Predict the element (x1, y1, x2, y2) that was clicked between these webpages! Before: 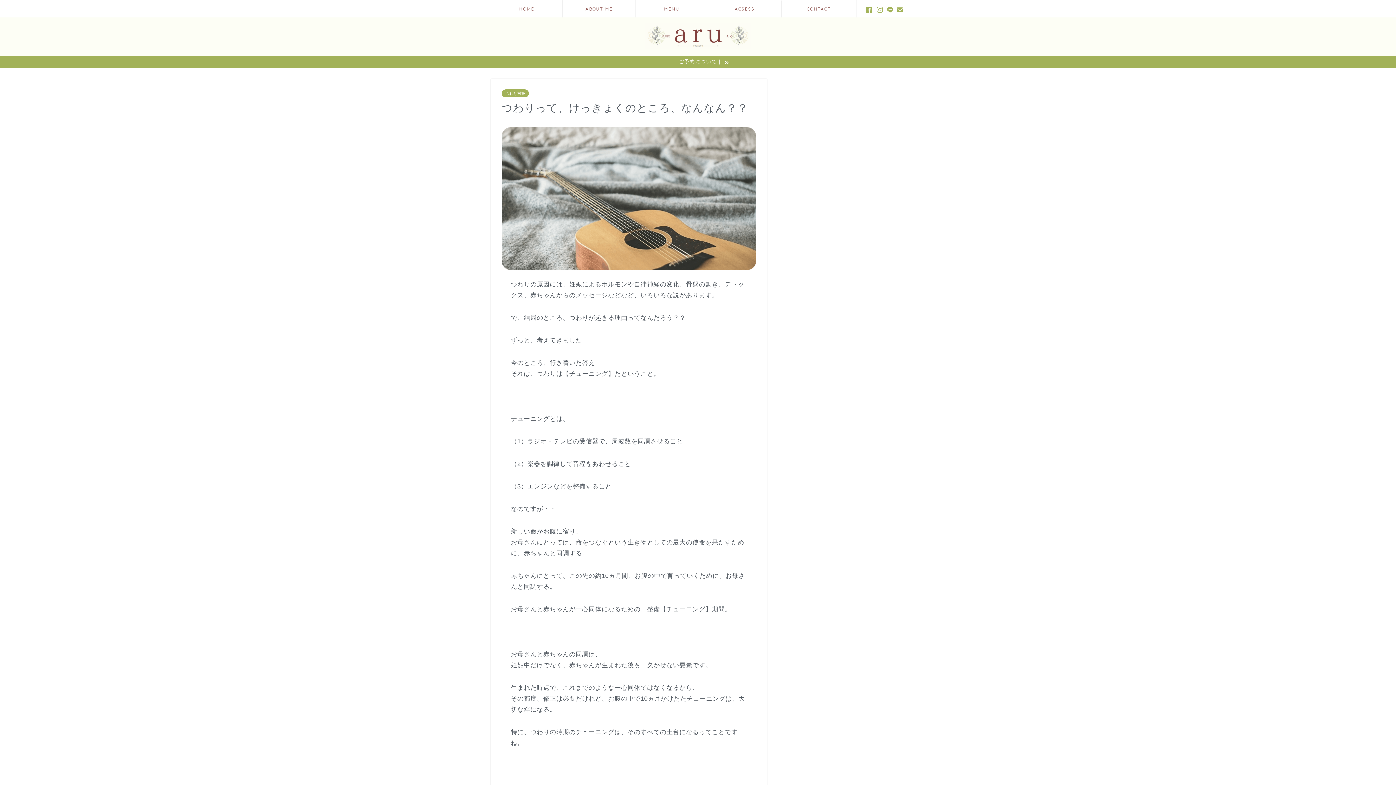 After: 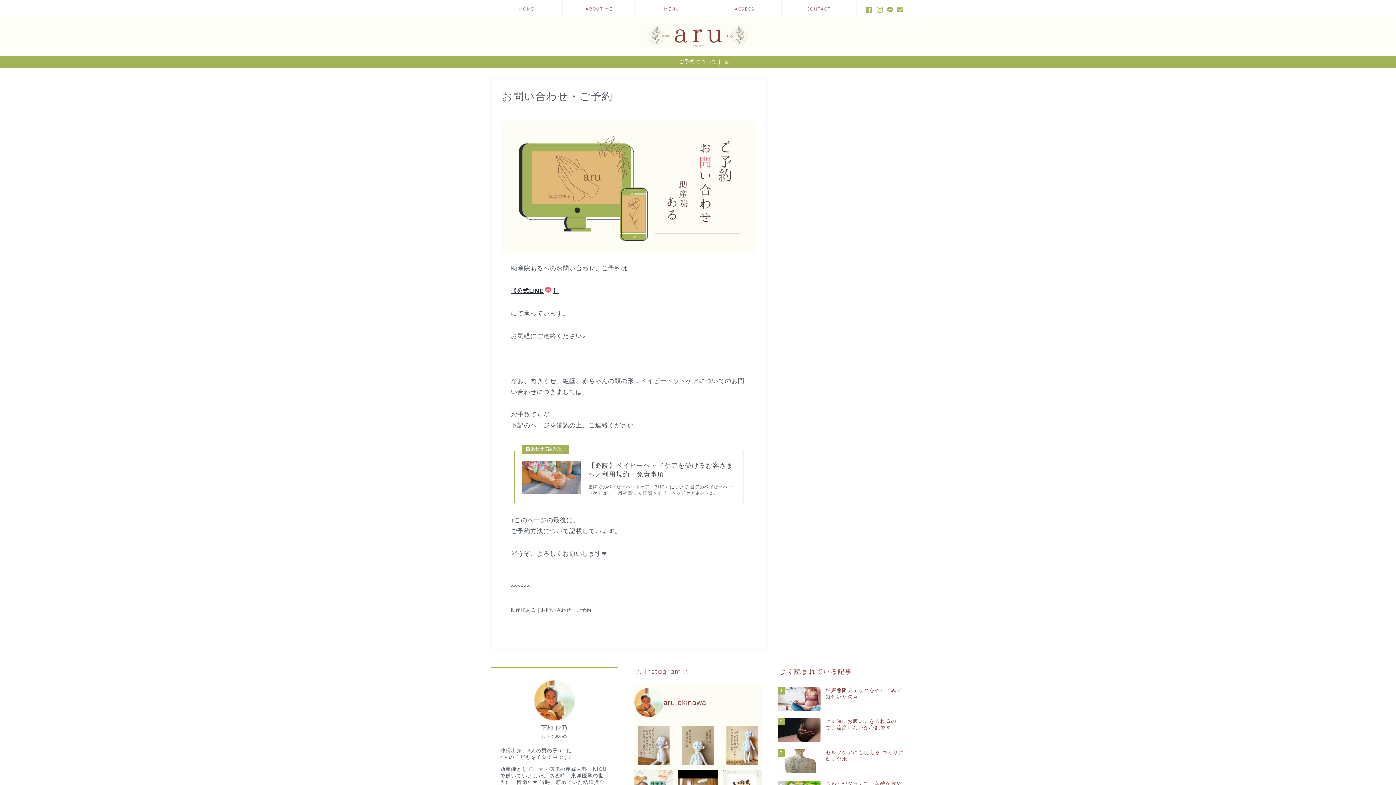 Action: bbox: (897, 6, 903, 12)